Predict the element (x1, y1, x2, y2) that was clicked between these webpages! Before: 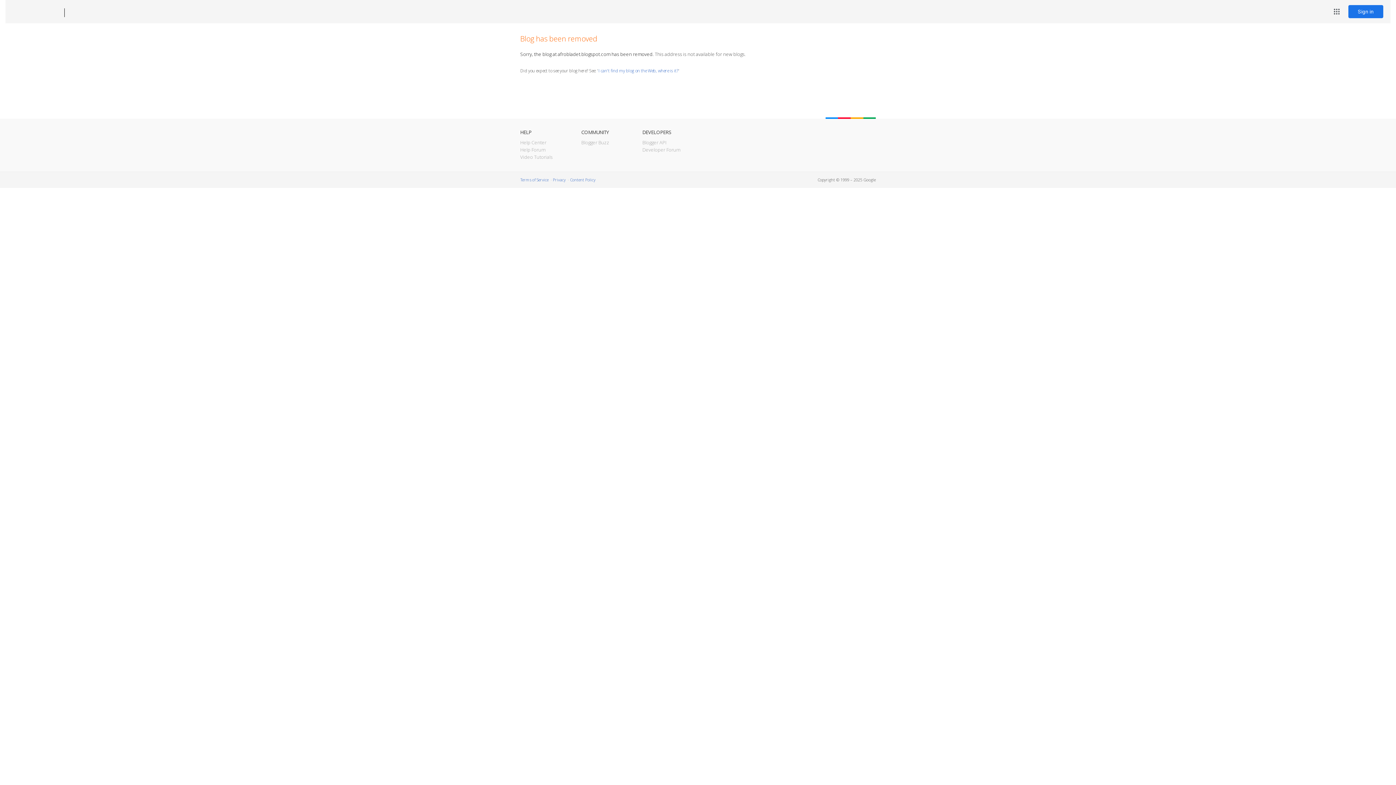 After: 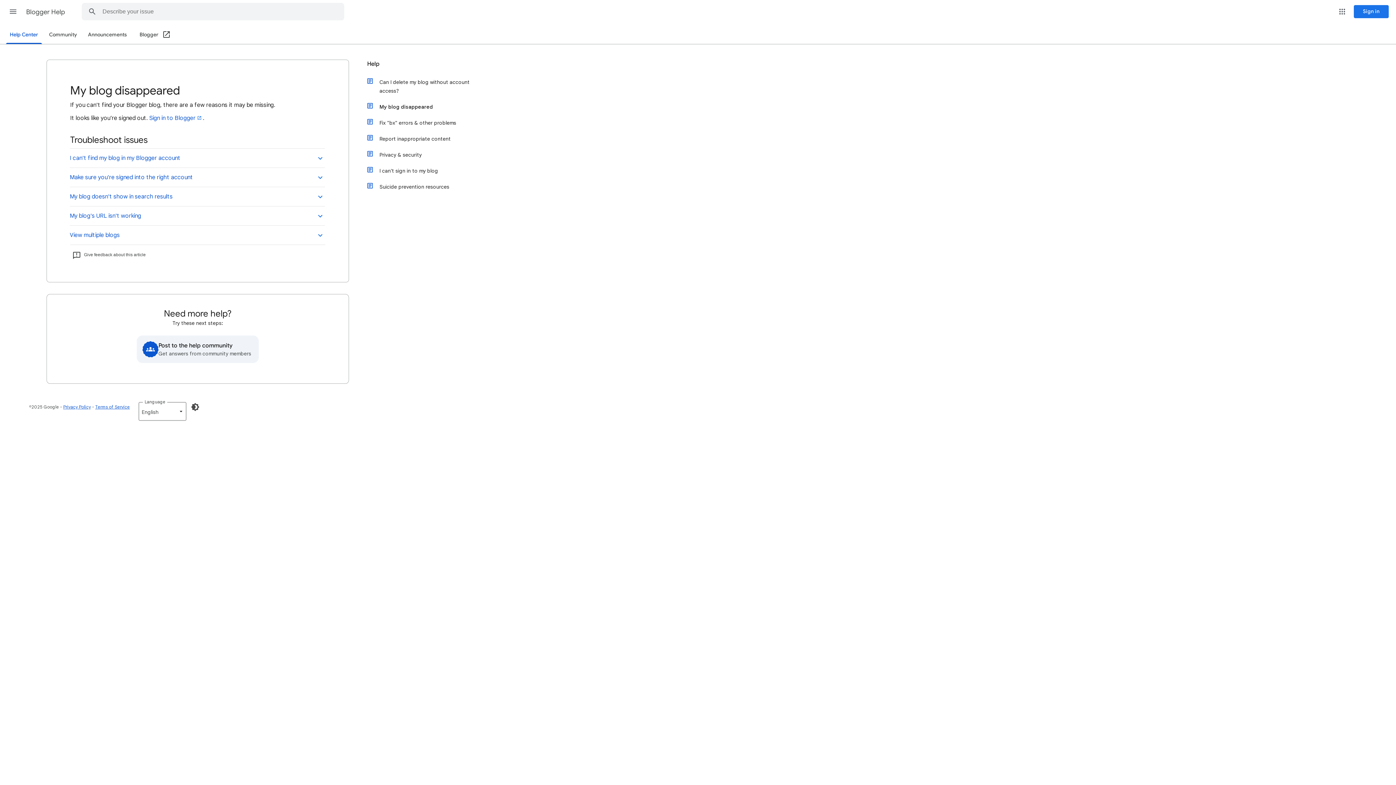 Action: bbox: (598, 67, 678, 73) label: I can't find my blog on the Web, where is it?